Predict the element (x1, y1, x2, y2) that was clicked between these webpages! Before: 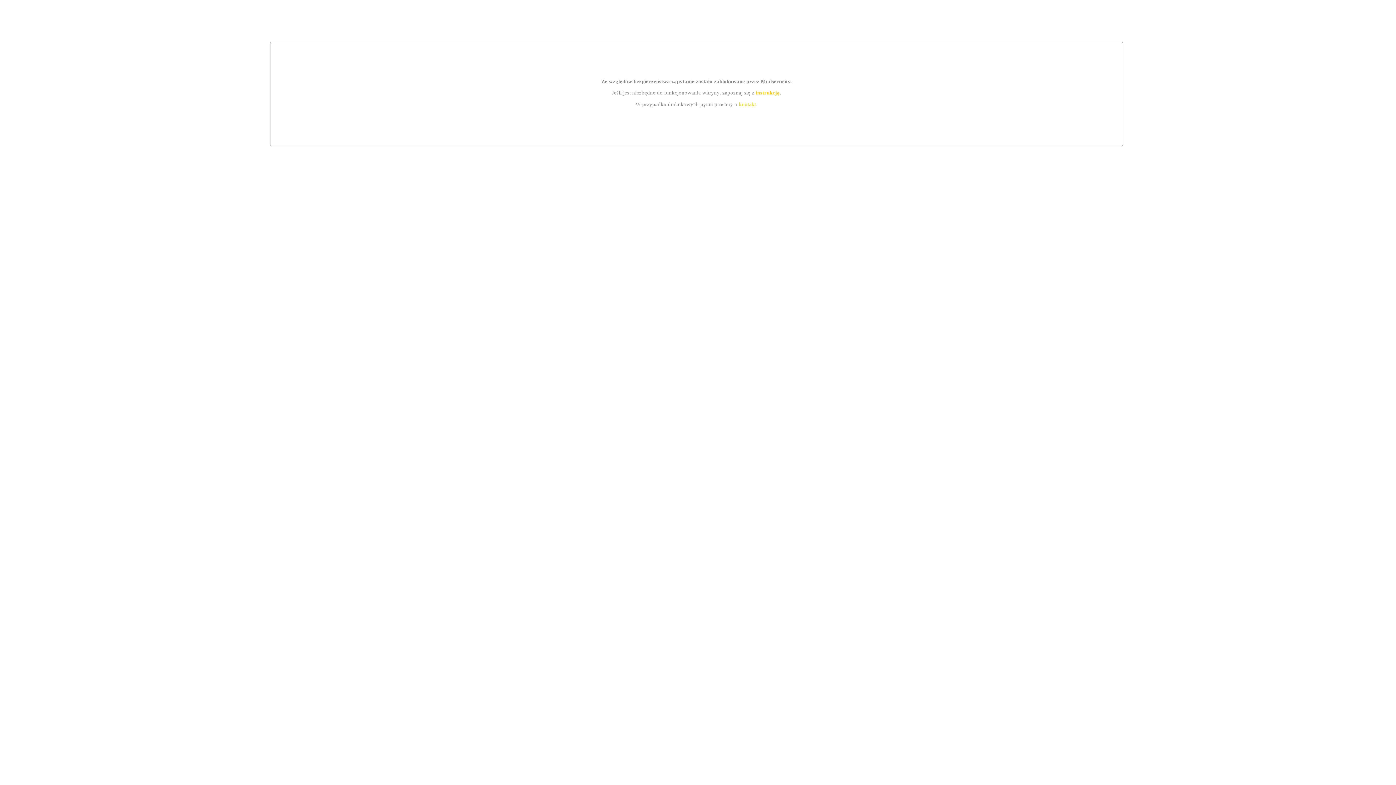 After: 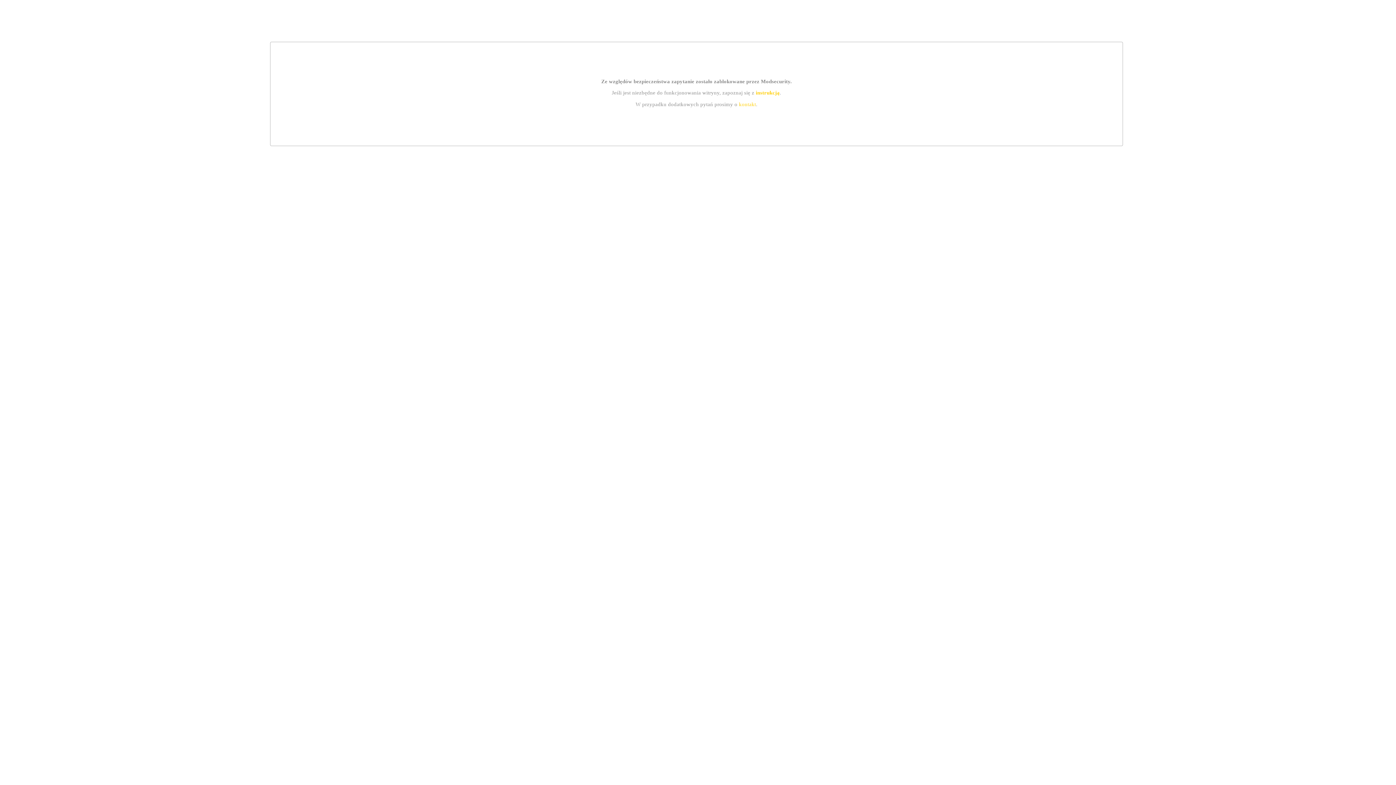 Action: label: instrukcją bbox: (755, 89, 779, 95)